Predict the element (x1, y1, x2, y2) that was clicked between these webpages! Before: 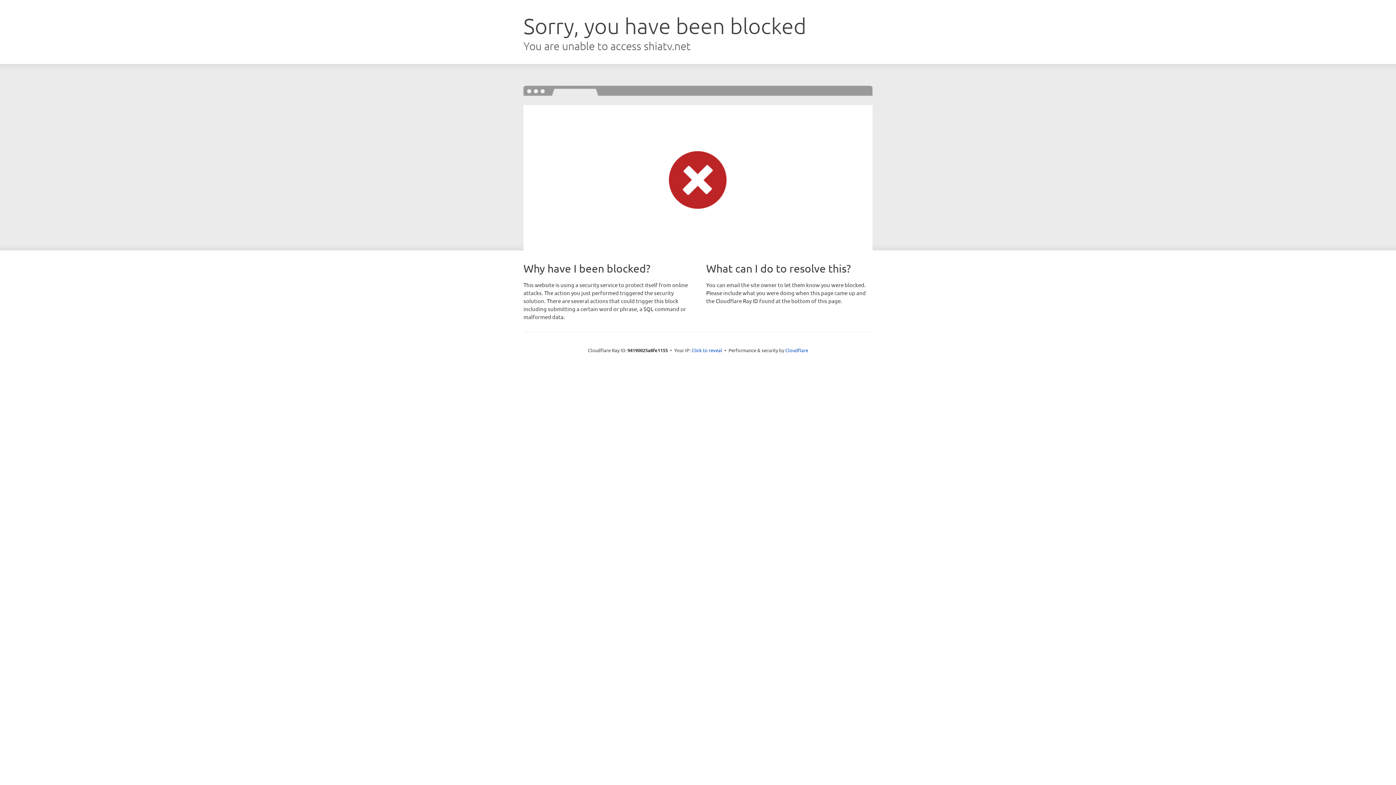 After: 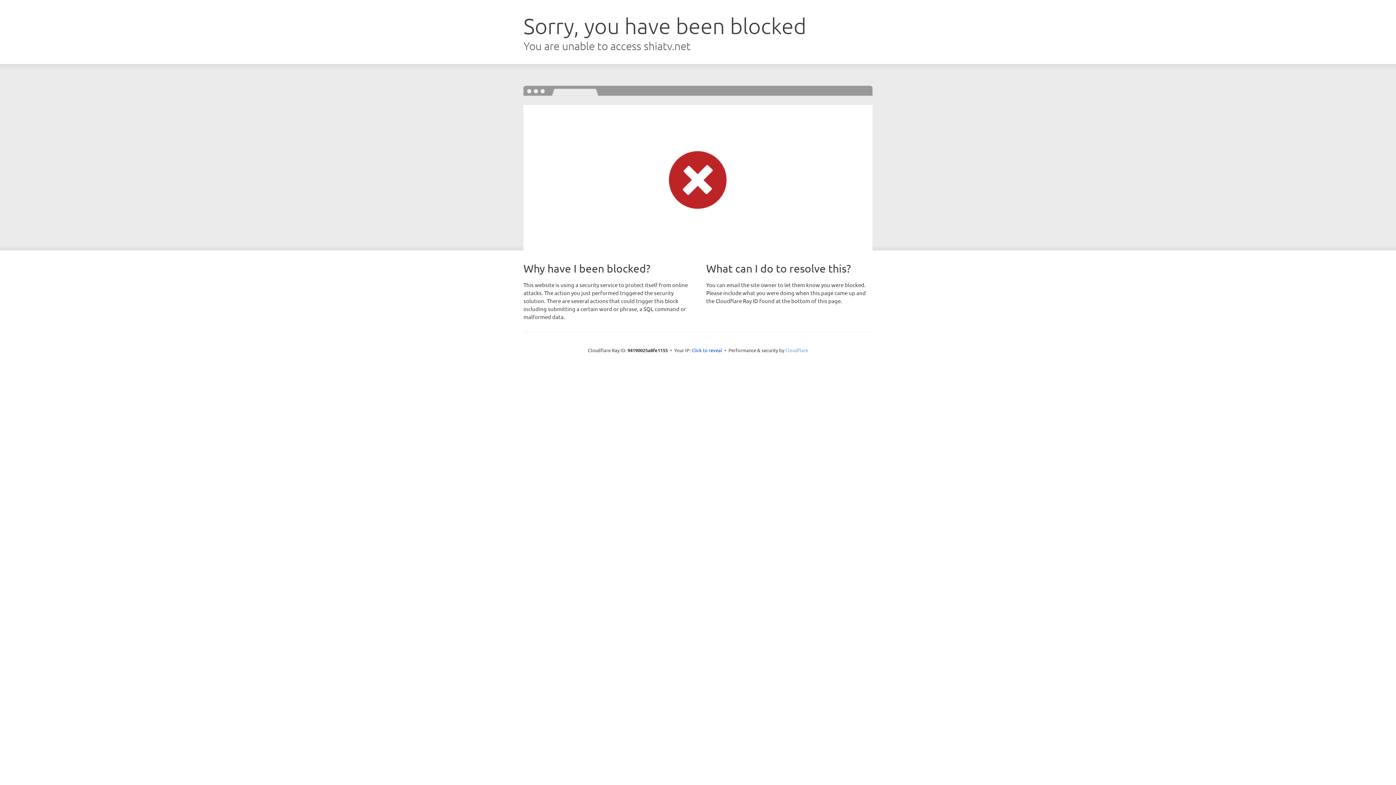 Action: bbox: (785, 347, 808, 353) label: Cloudflare